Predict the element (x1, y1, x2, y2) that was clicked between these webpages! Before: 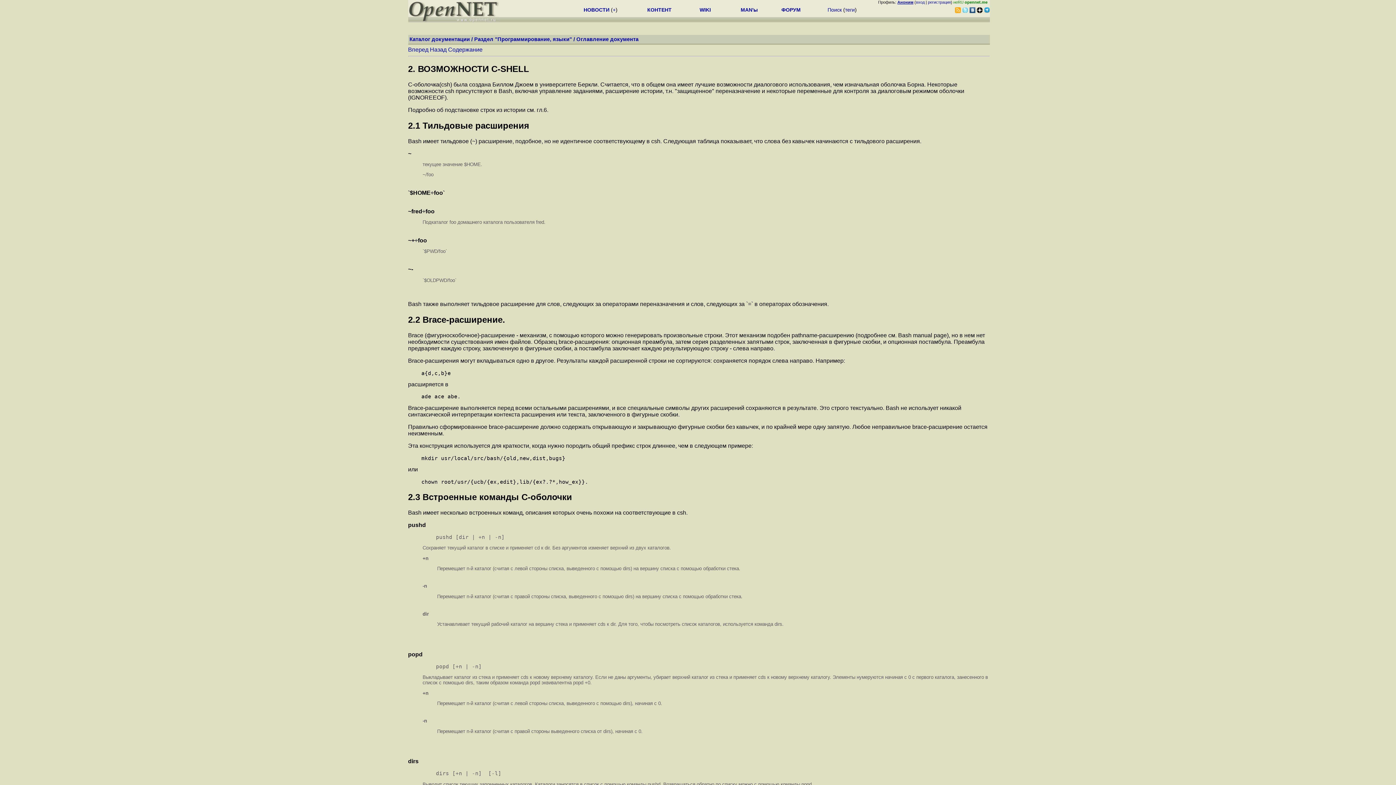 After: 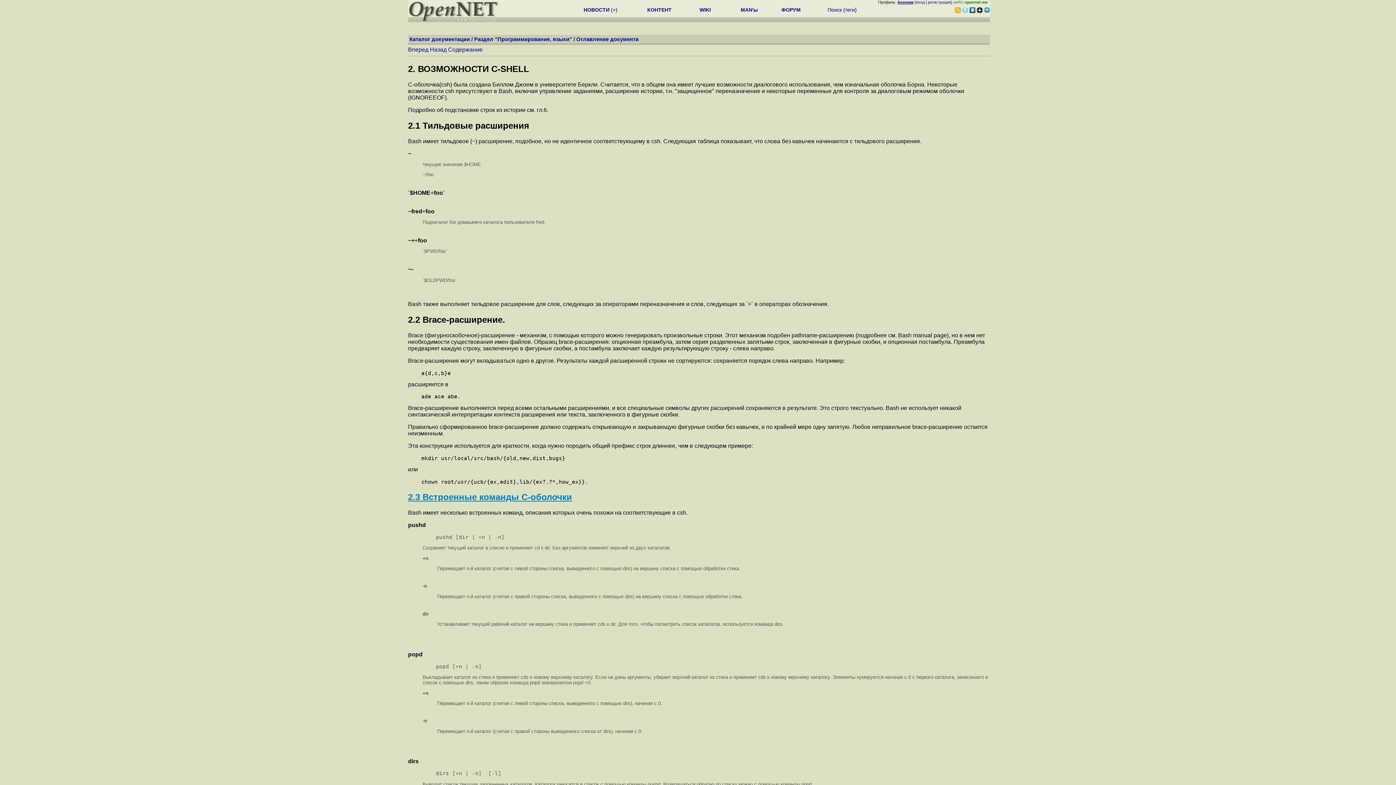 Action: bbox: (408, 492, 572, 502) label: 2.3 Встроенные команды С-оболочки